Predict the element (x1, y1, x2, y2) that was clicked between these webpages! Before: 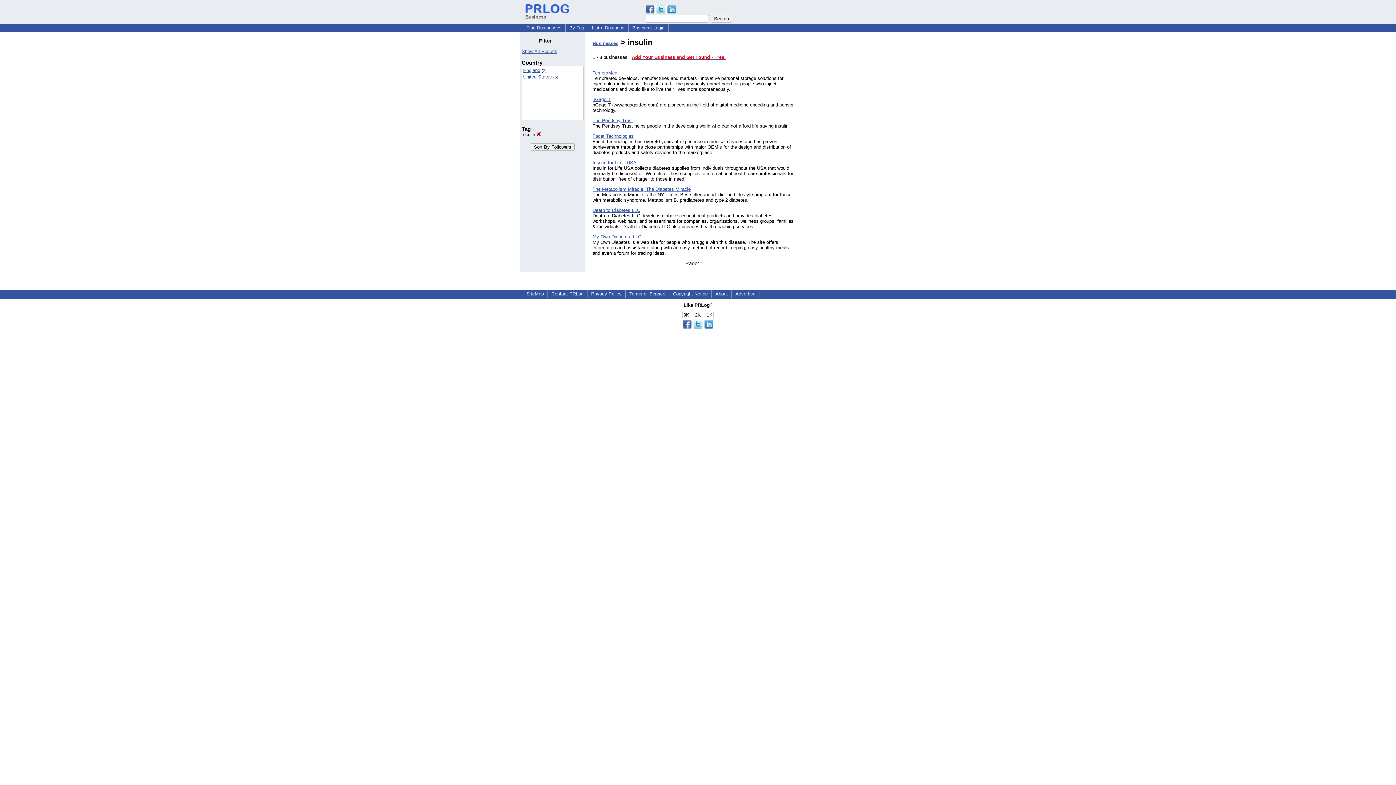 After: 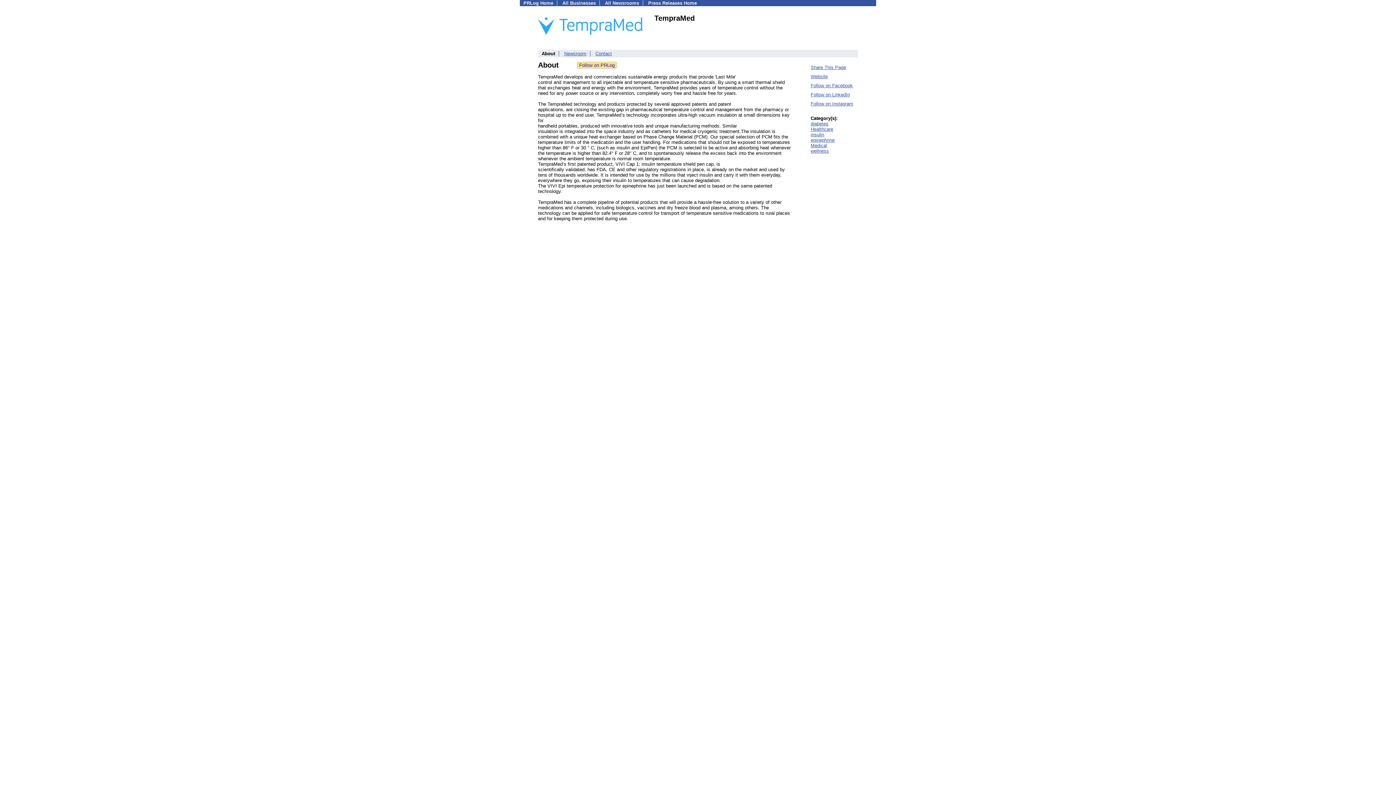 Action: label: TempraMed bbox: (592, 70, 617, 75)